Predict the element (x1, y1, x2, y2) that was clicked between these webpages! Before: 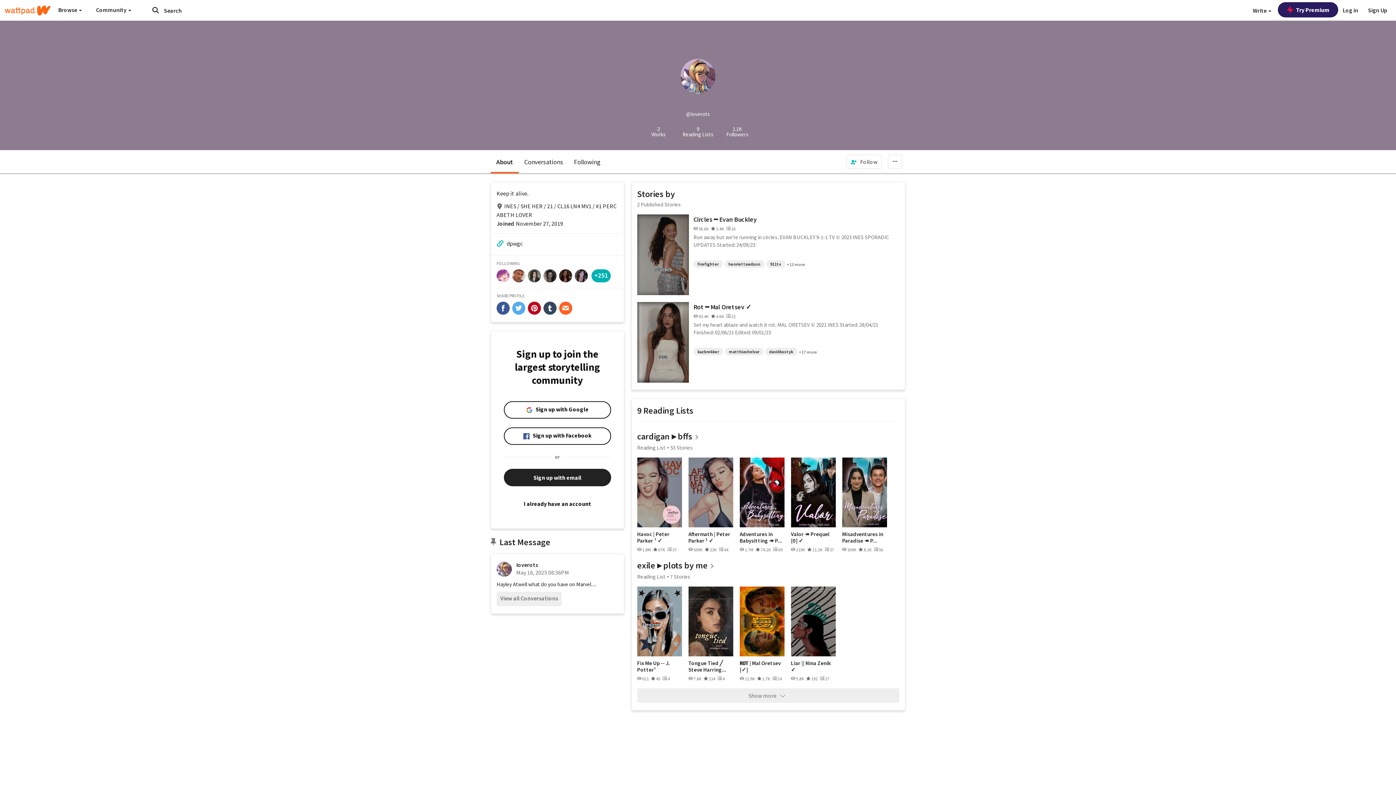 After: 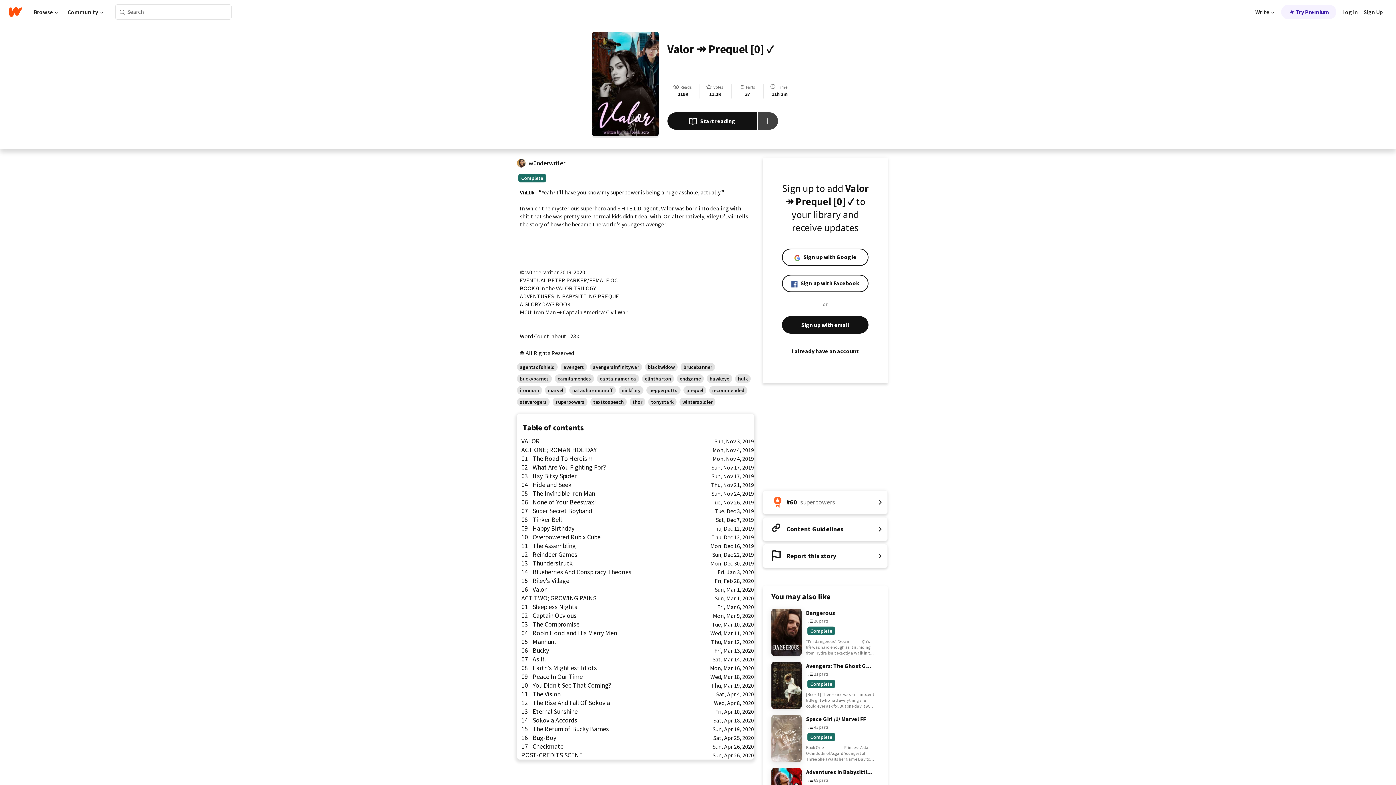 Action: bbox: (791, 457, 835, 527)